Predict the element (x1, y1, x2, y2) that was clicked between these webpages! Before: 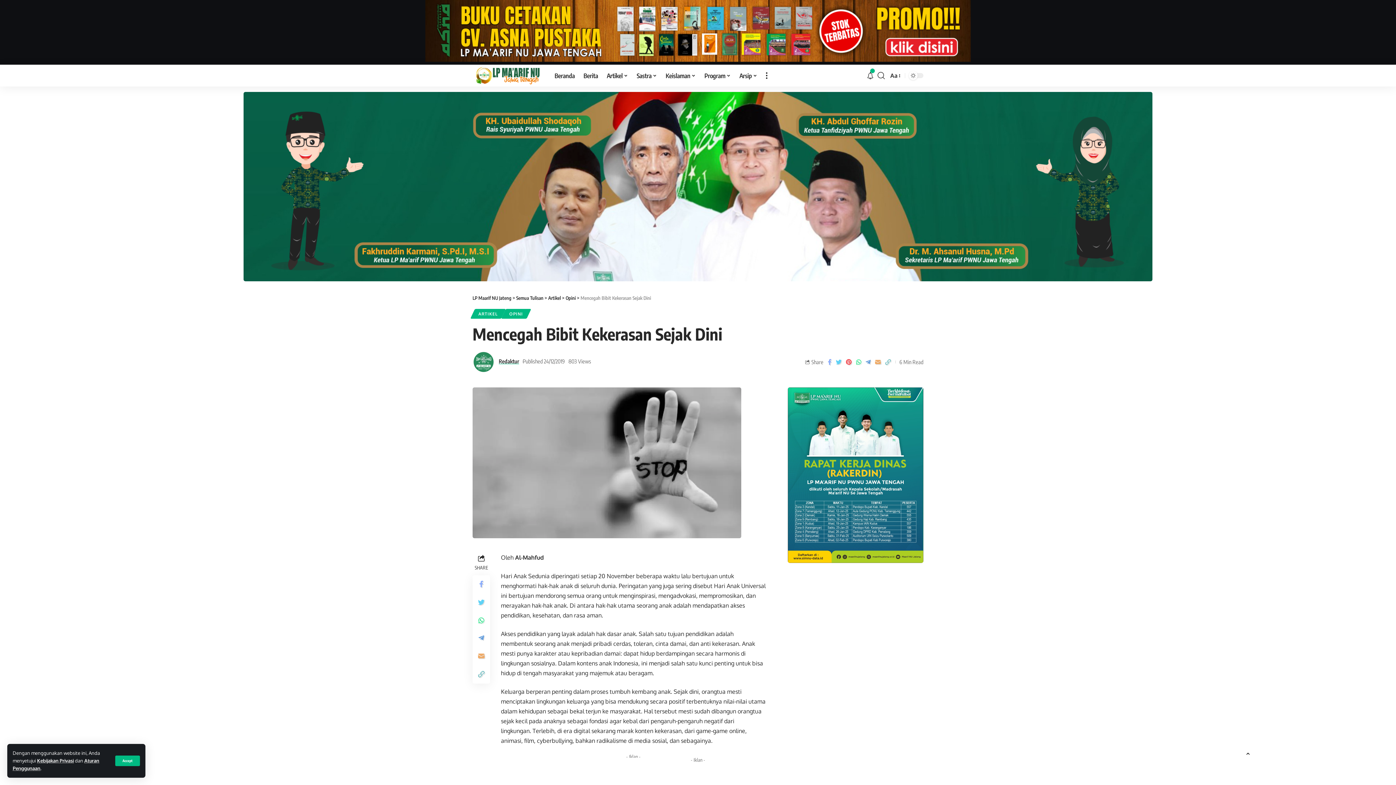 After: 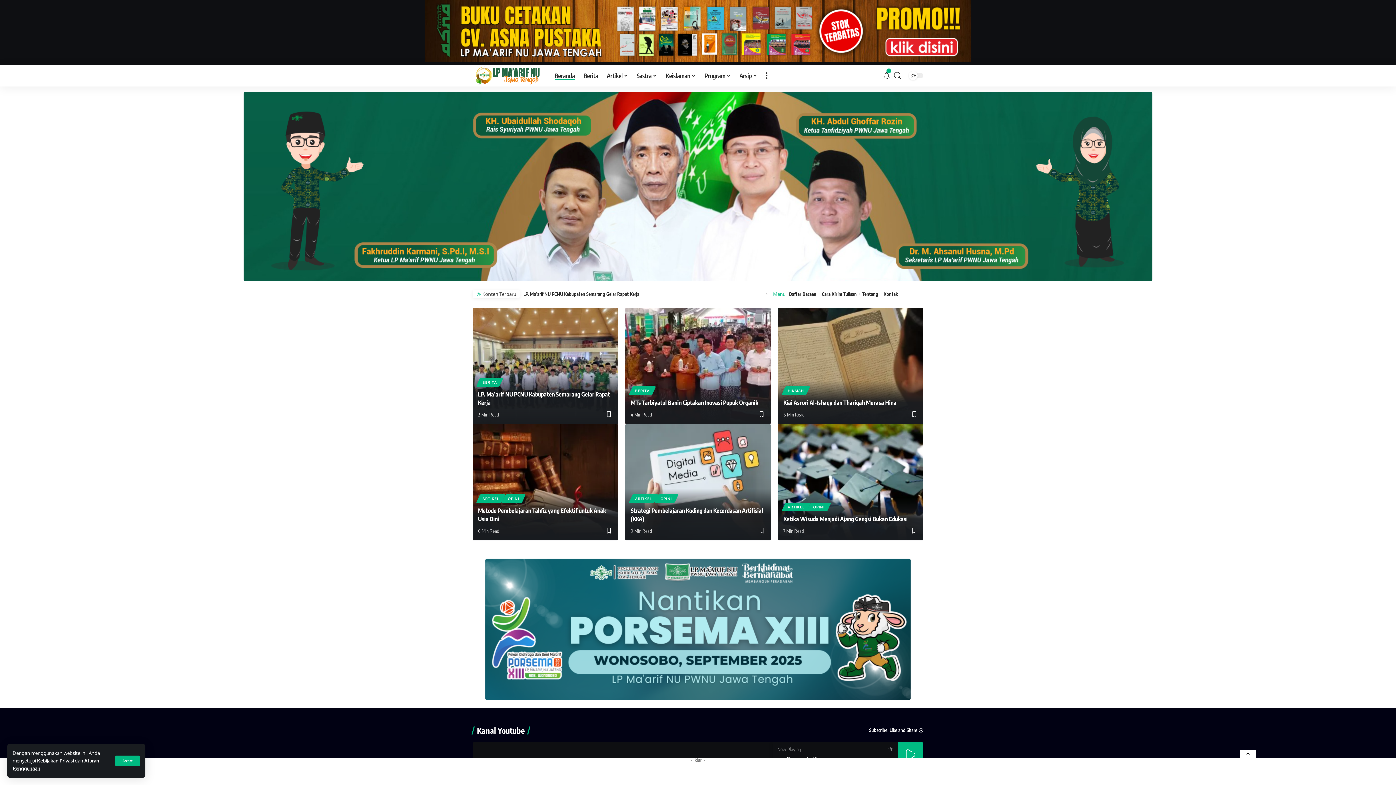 Action: bbox: (472, 64, 543, 86)